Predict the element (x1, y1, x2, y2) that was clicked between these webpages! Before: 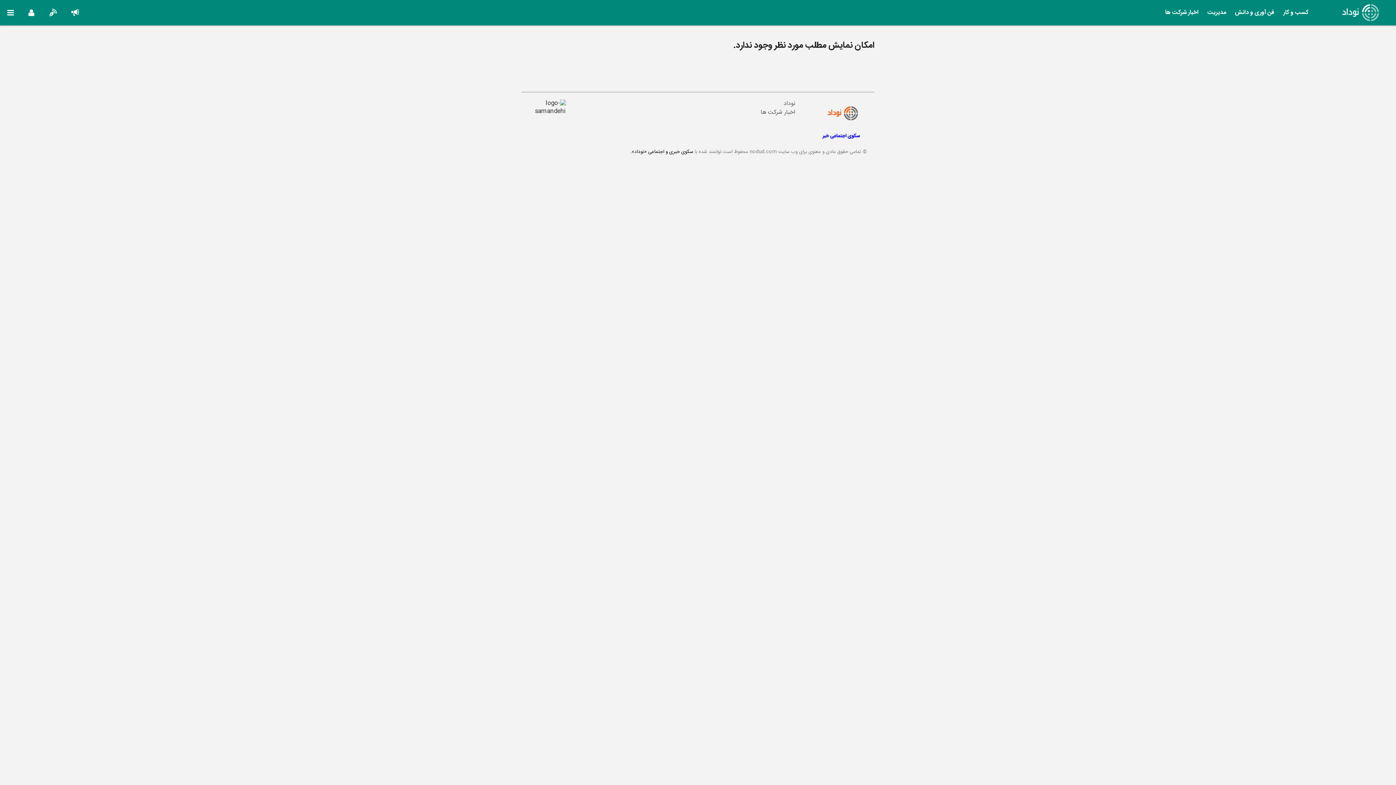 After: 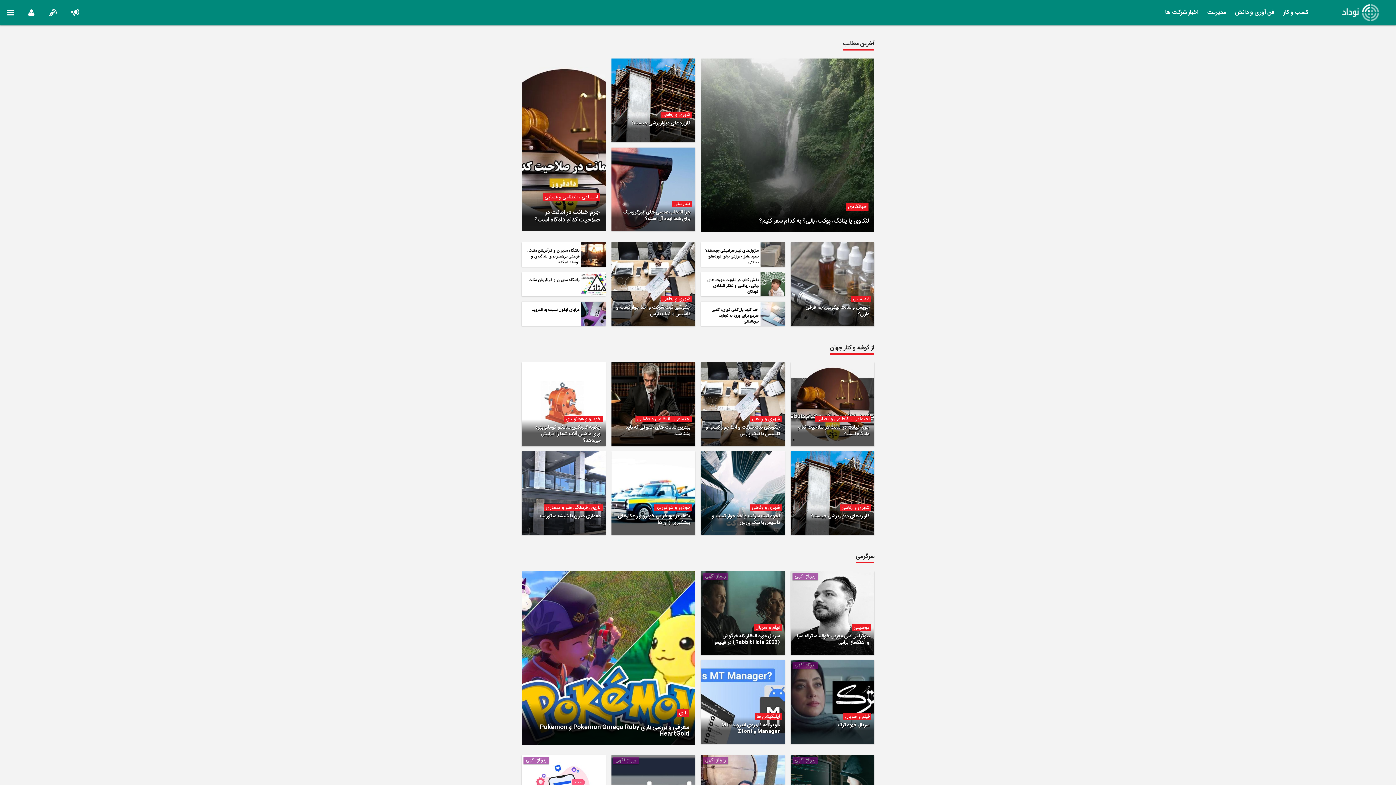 Action: bbox: (815, 109, 867, 139) label: سکوی اجتماعی خبر